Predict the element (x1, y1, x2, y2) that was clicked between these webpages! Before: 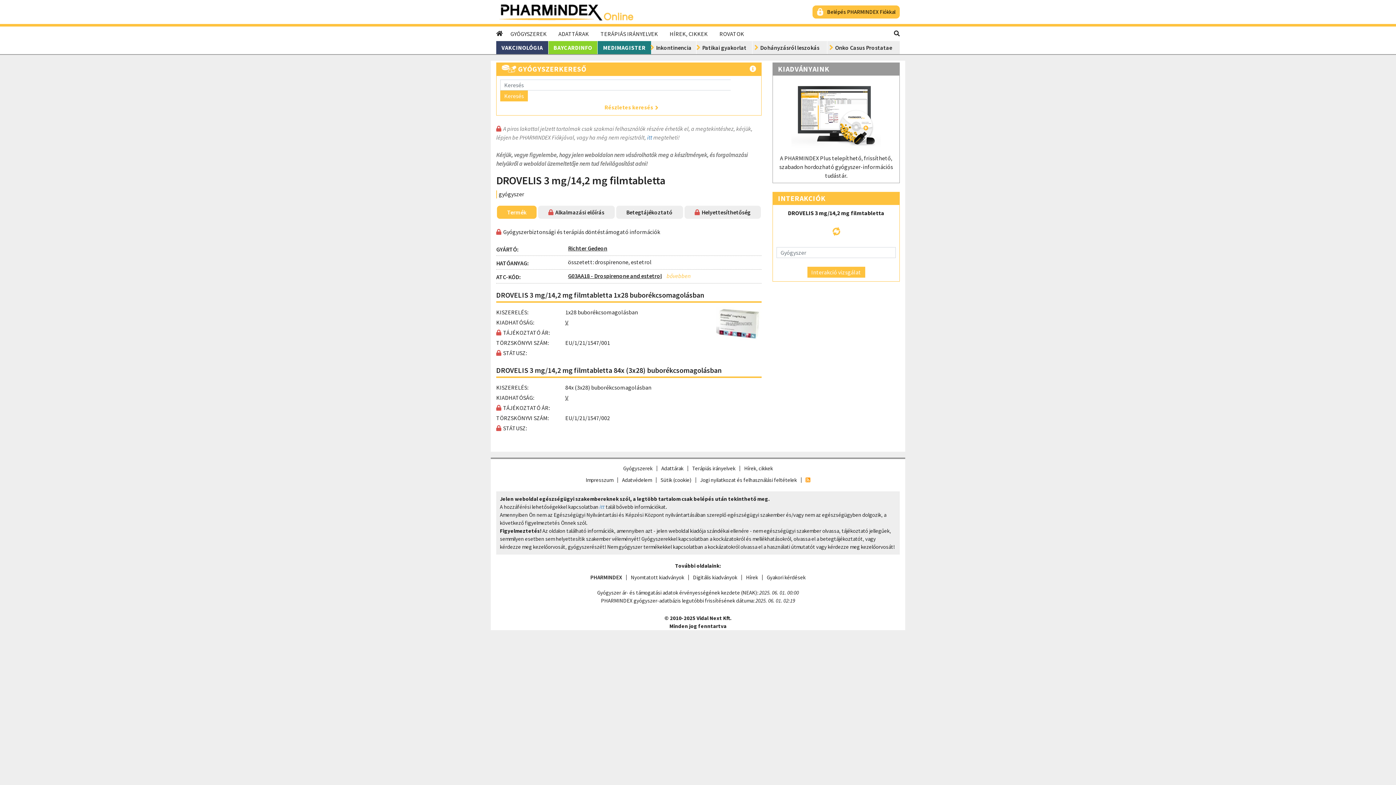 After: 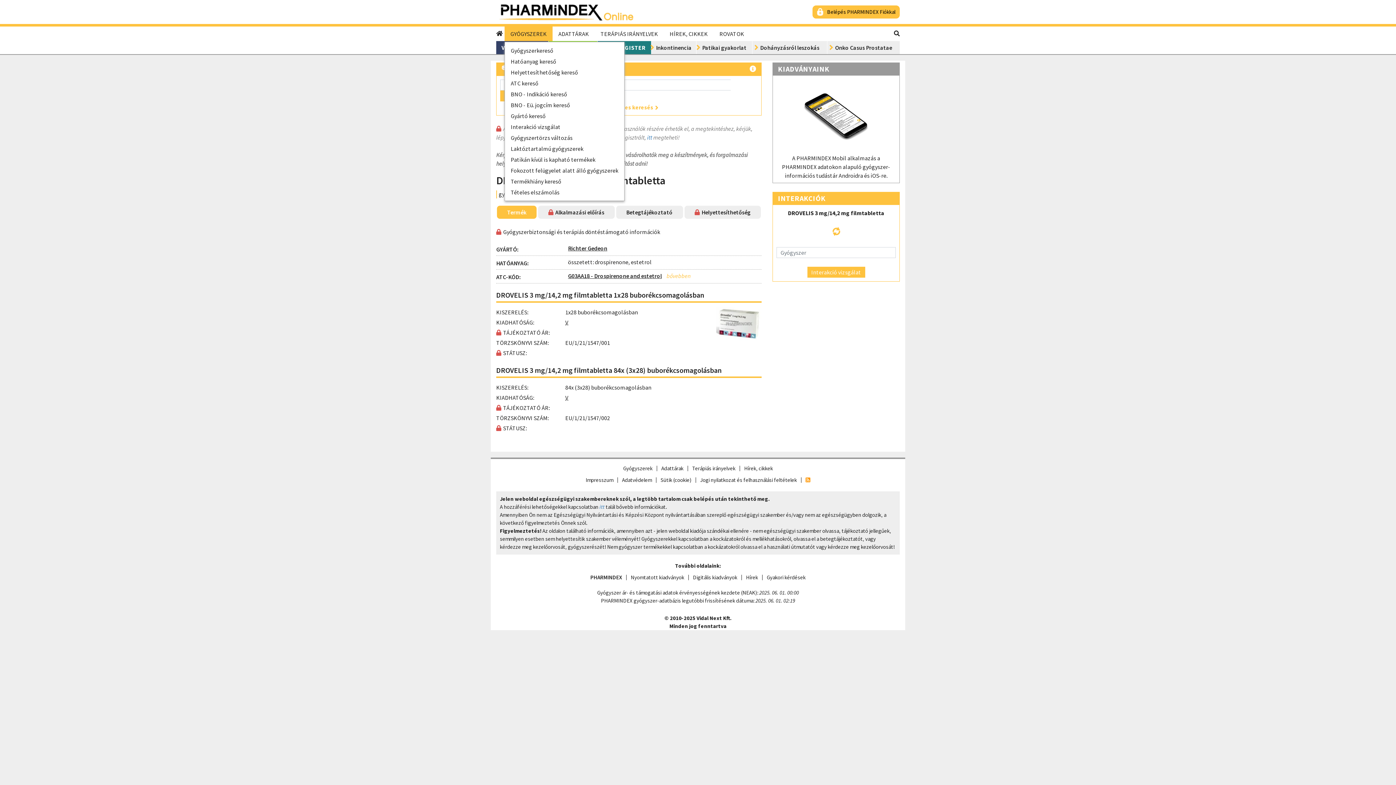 Action: bbox: (504, 26, 552, 41) label: GYÓGYSZEREK